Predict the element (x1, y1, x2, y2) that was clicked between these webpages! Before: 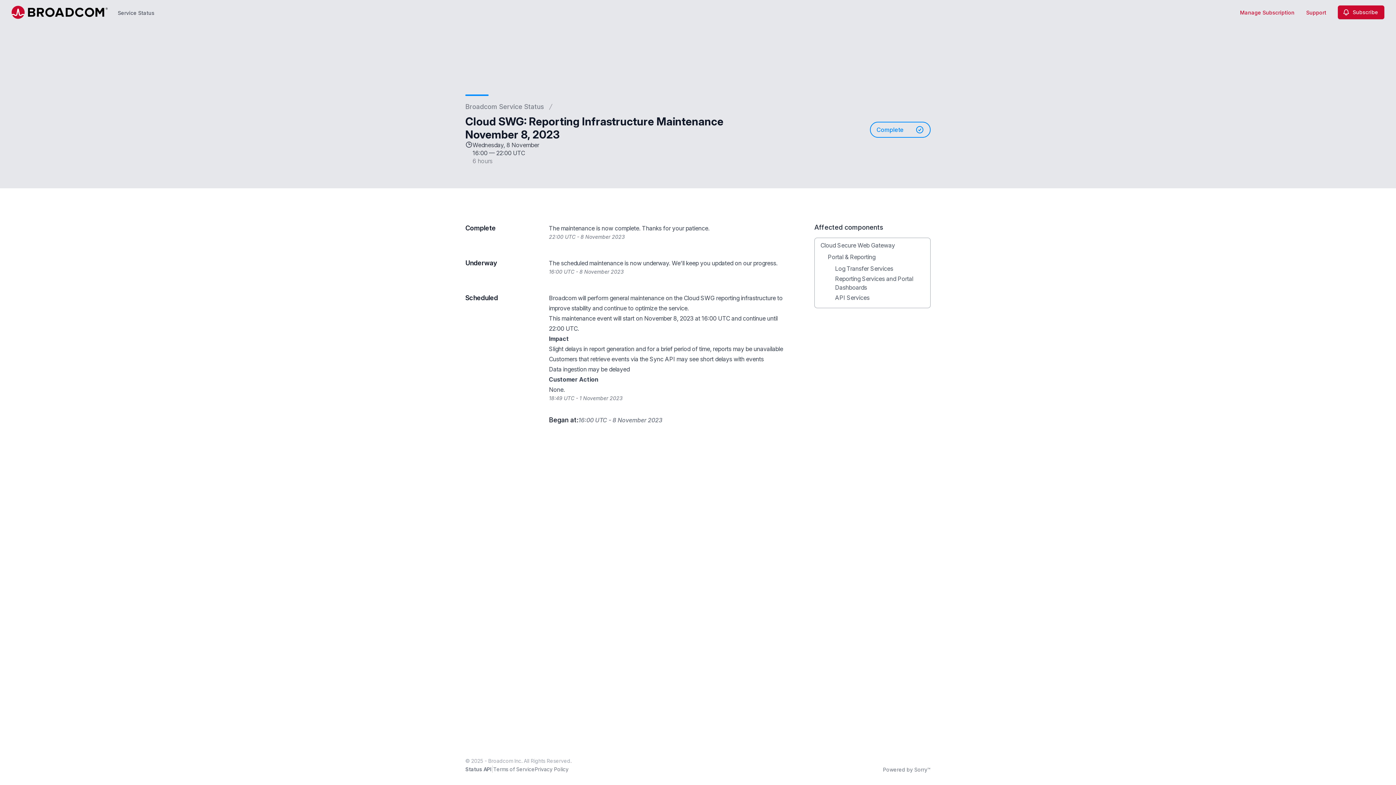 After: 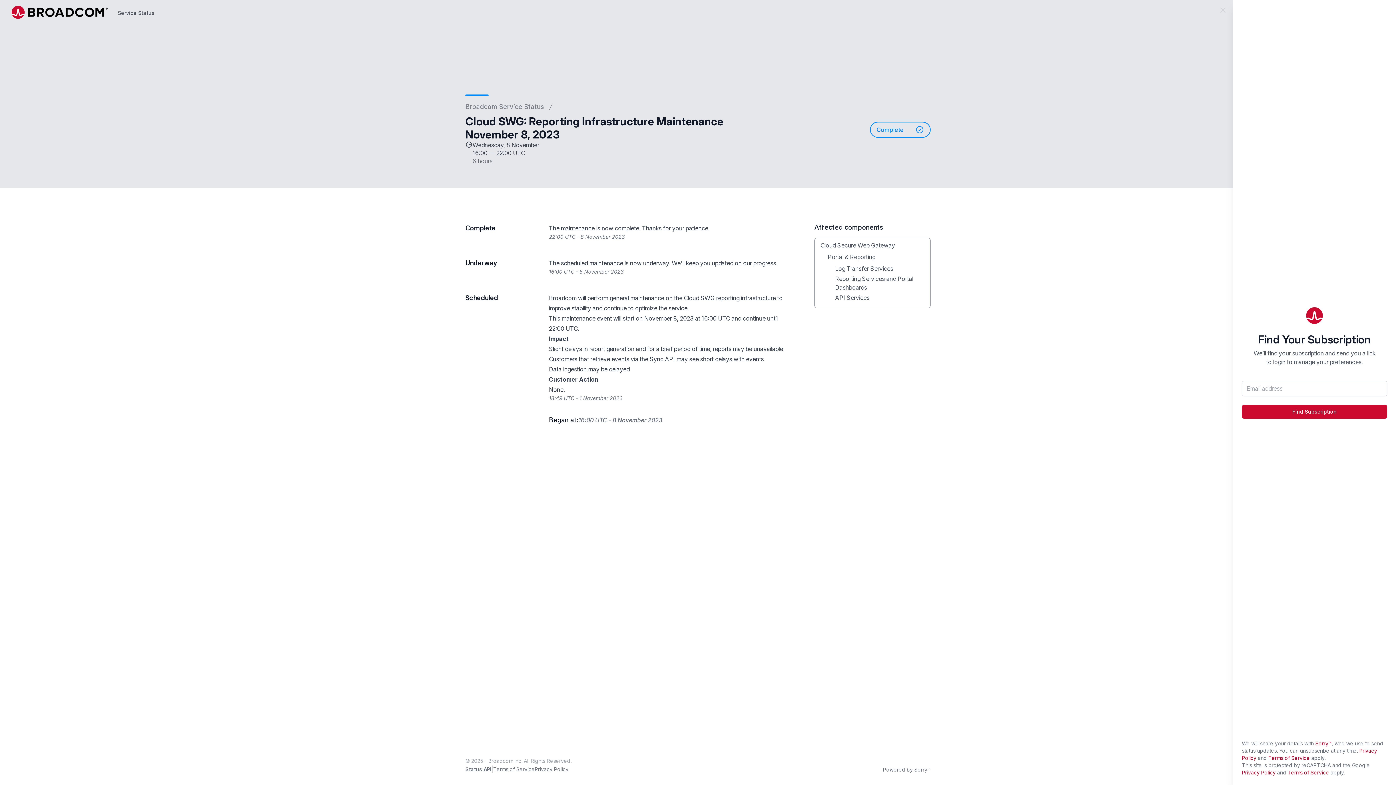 Action: bbox: (1240, 9, 1294, 16) label: Manage Subscription